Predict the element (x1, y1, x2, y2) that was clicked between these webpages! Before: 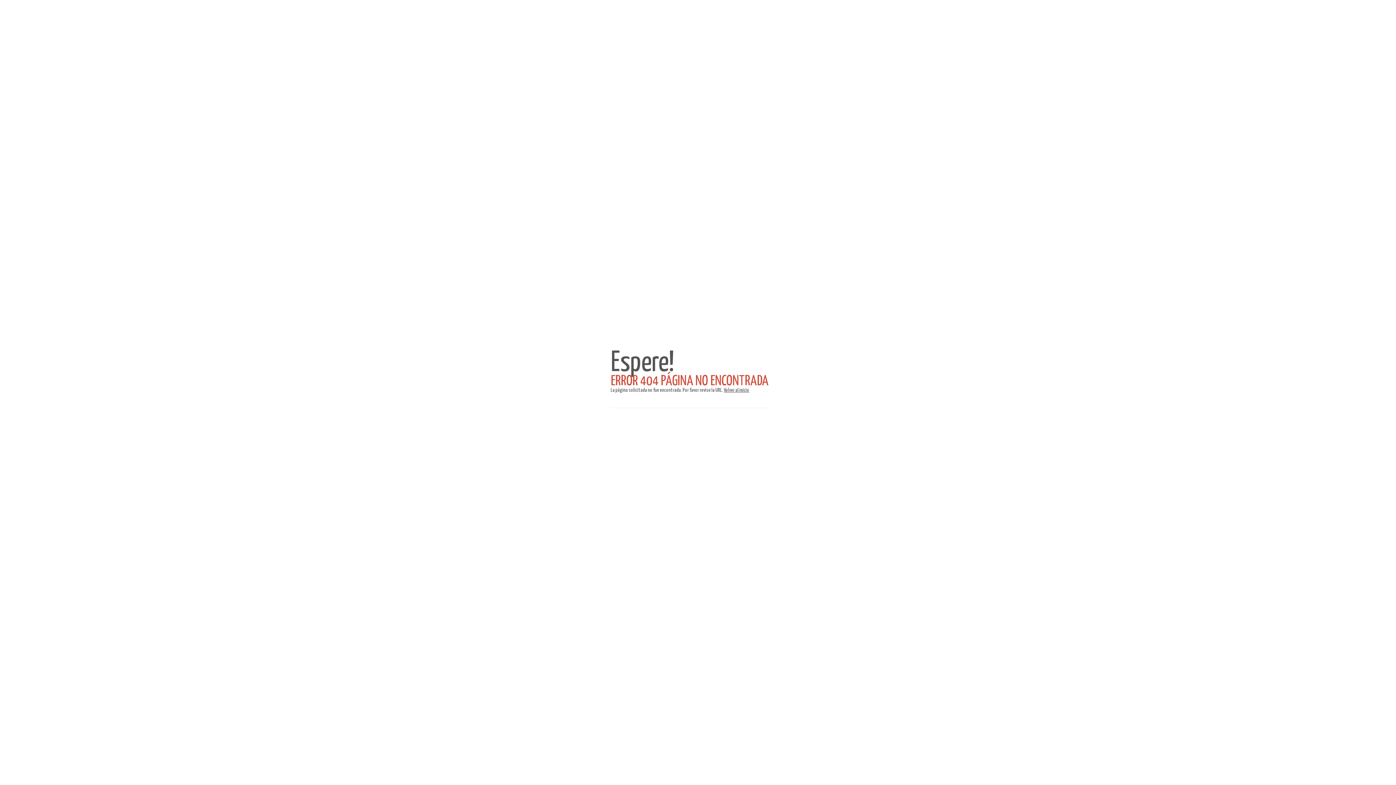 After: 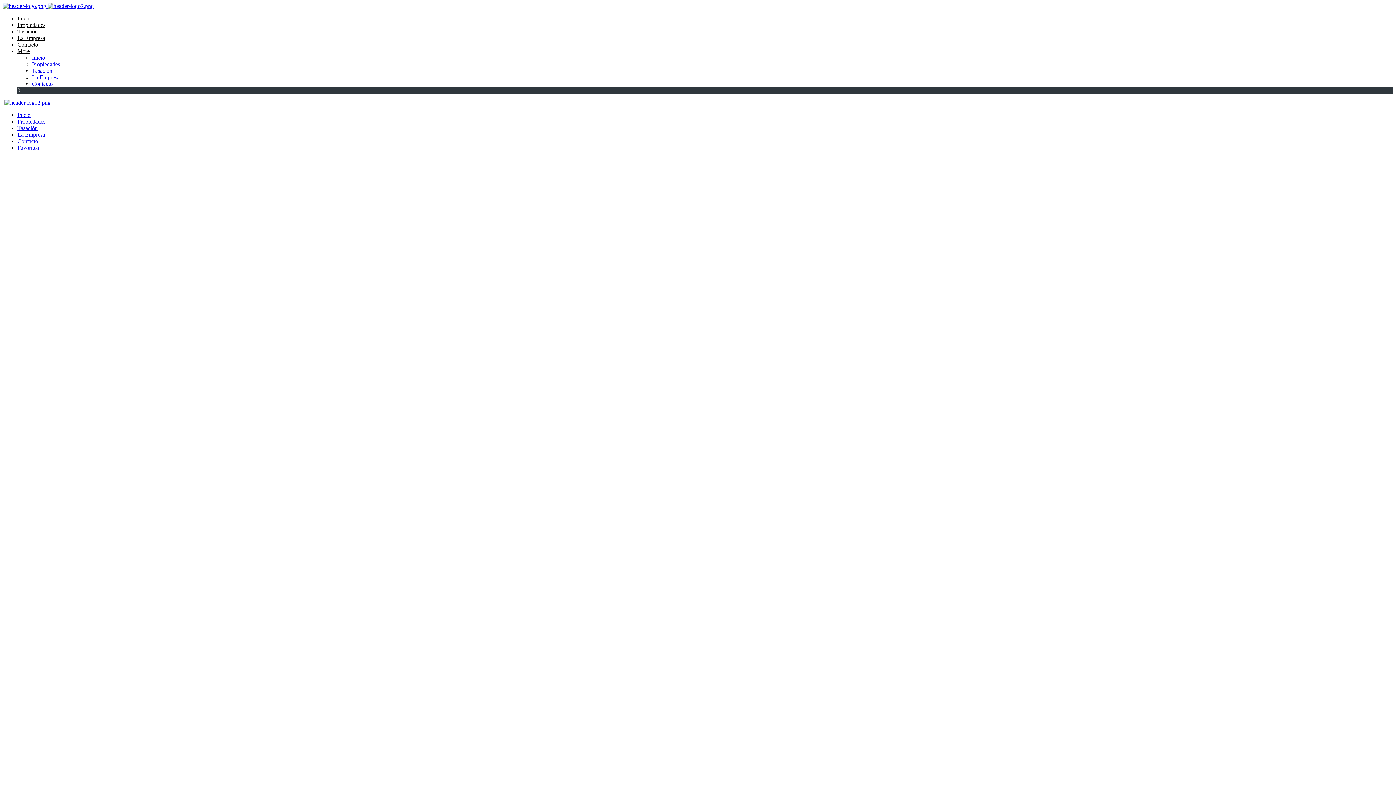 Action: bbox: (724, 388, 749, 393) label: Volver al inicio